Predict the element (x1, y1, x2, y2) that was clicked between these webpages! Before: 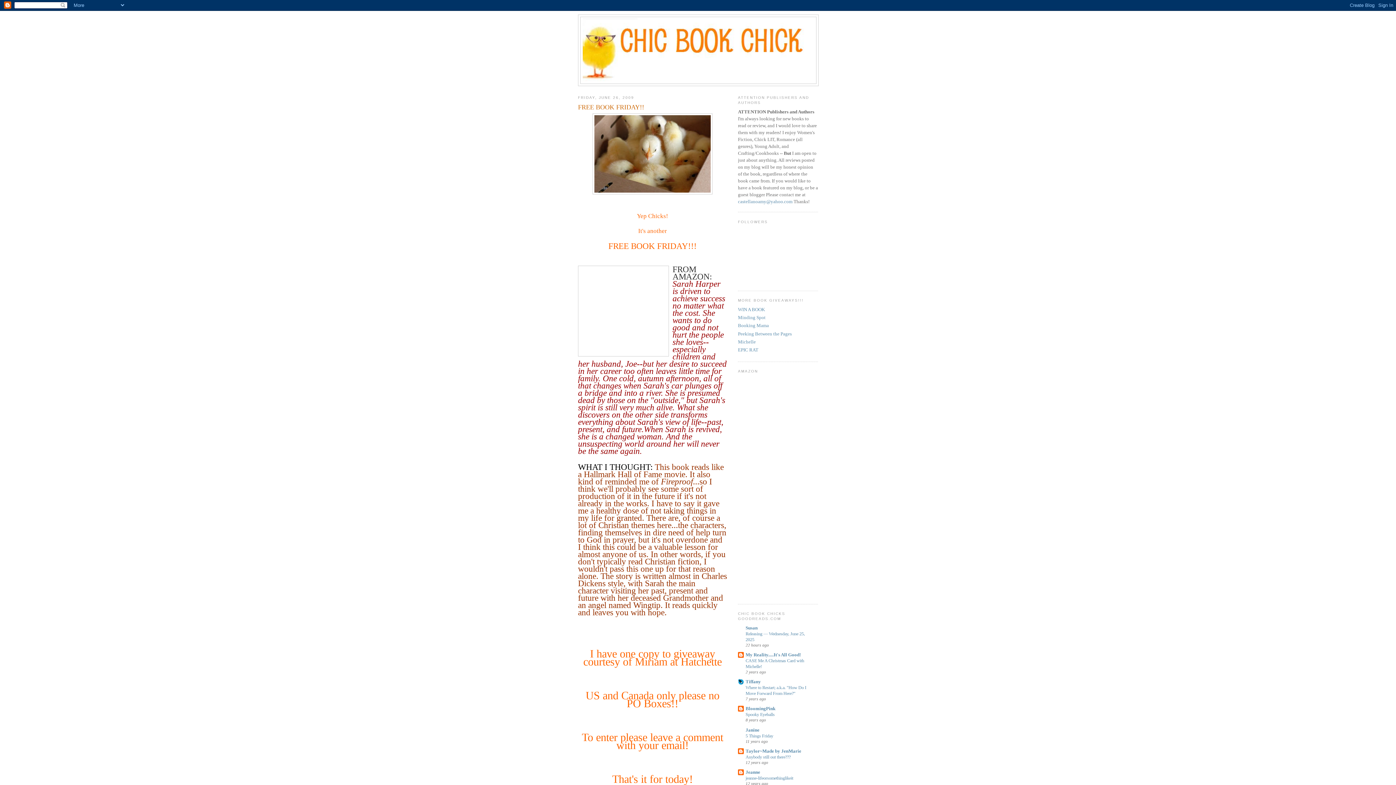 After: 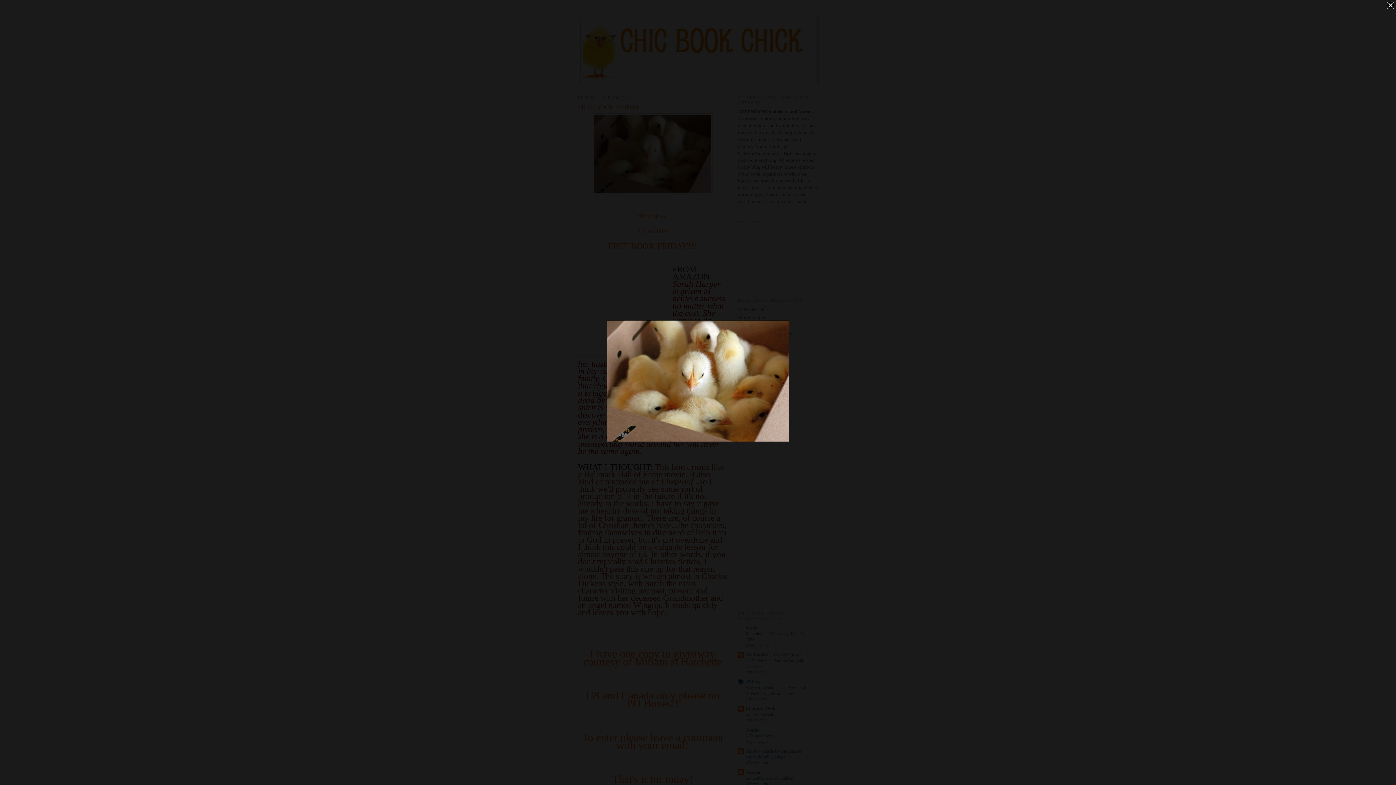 Action: bbox: (578, 113, 727, 194)